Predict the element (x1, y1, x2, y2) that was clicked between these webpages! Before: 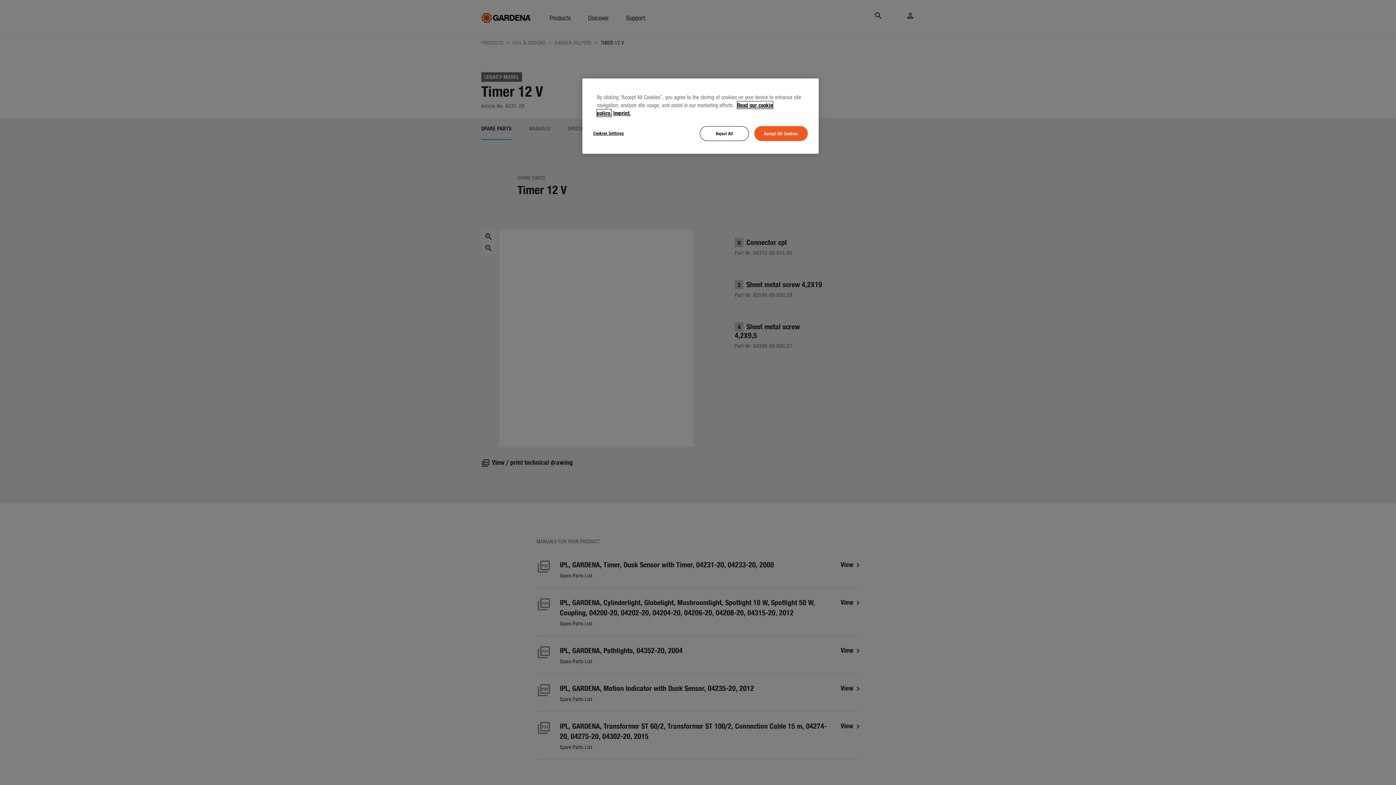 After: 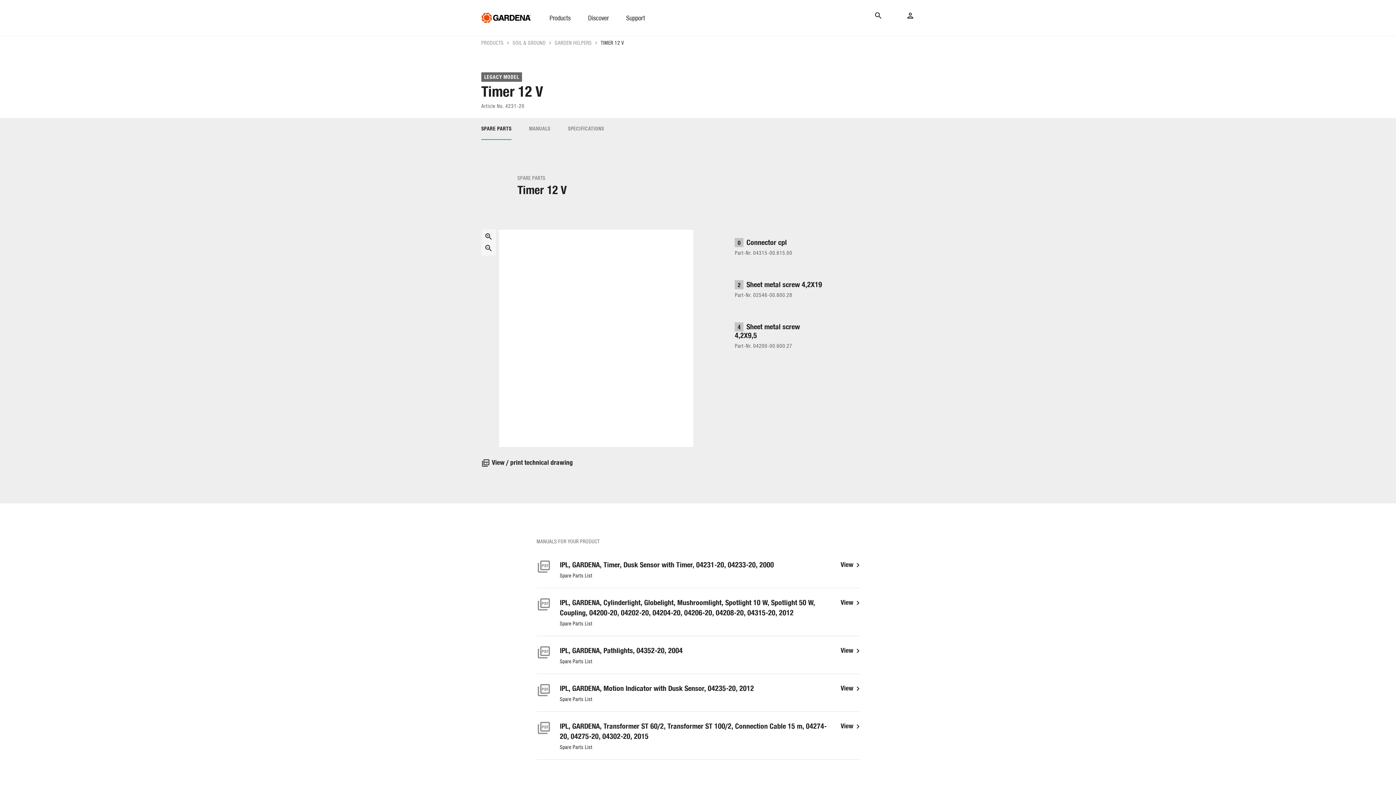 Action: bbox: (754, 126, 808, 141) label: Accept All Cookies